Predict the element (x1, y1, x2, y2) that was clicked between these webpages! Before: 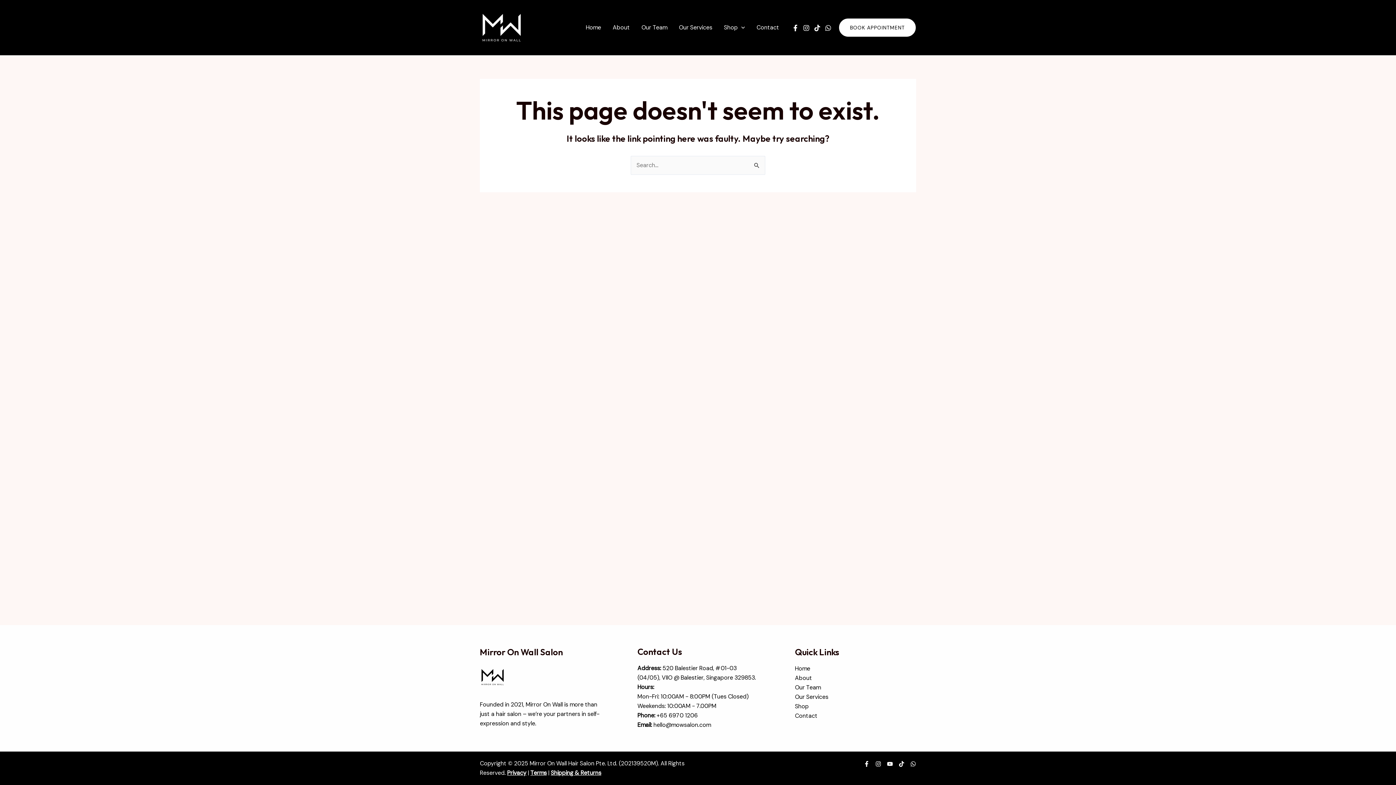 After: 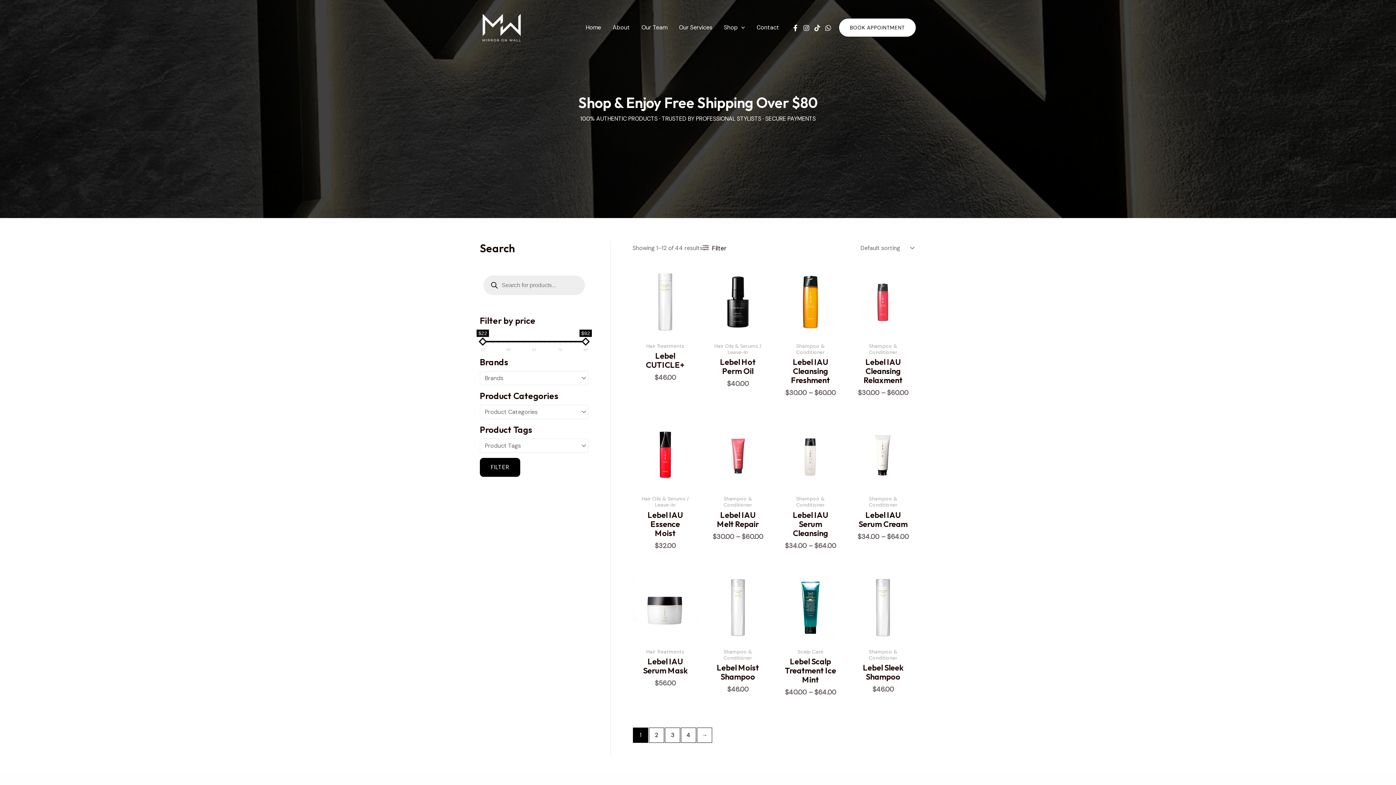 Action: bbox: (718, 13, 750, 42) label: Shop